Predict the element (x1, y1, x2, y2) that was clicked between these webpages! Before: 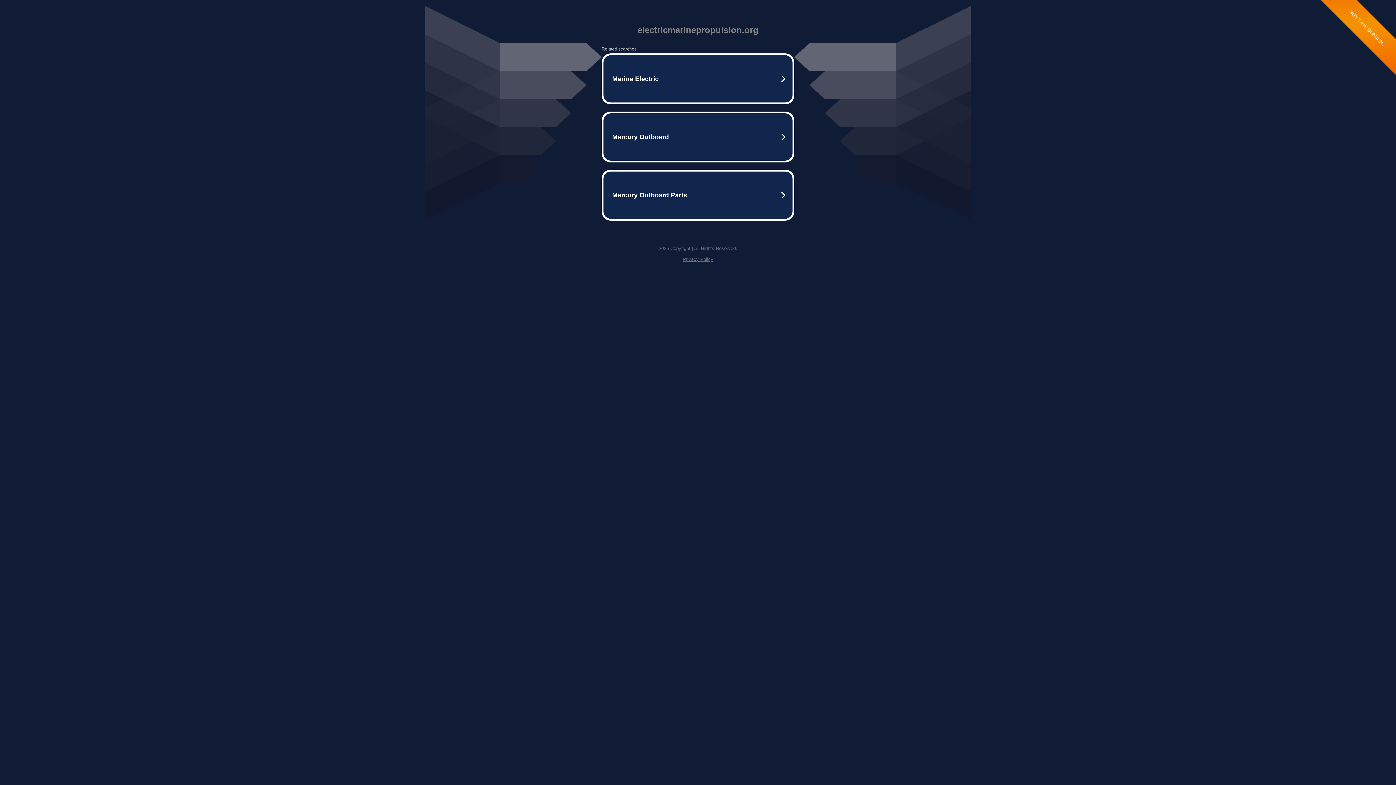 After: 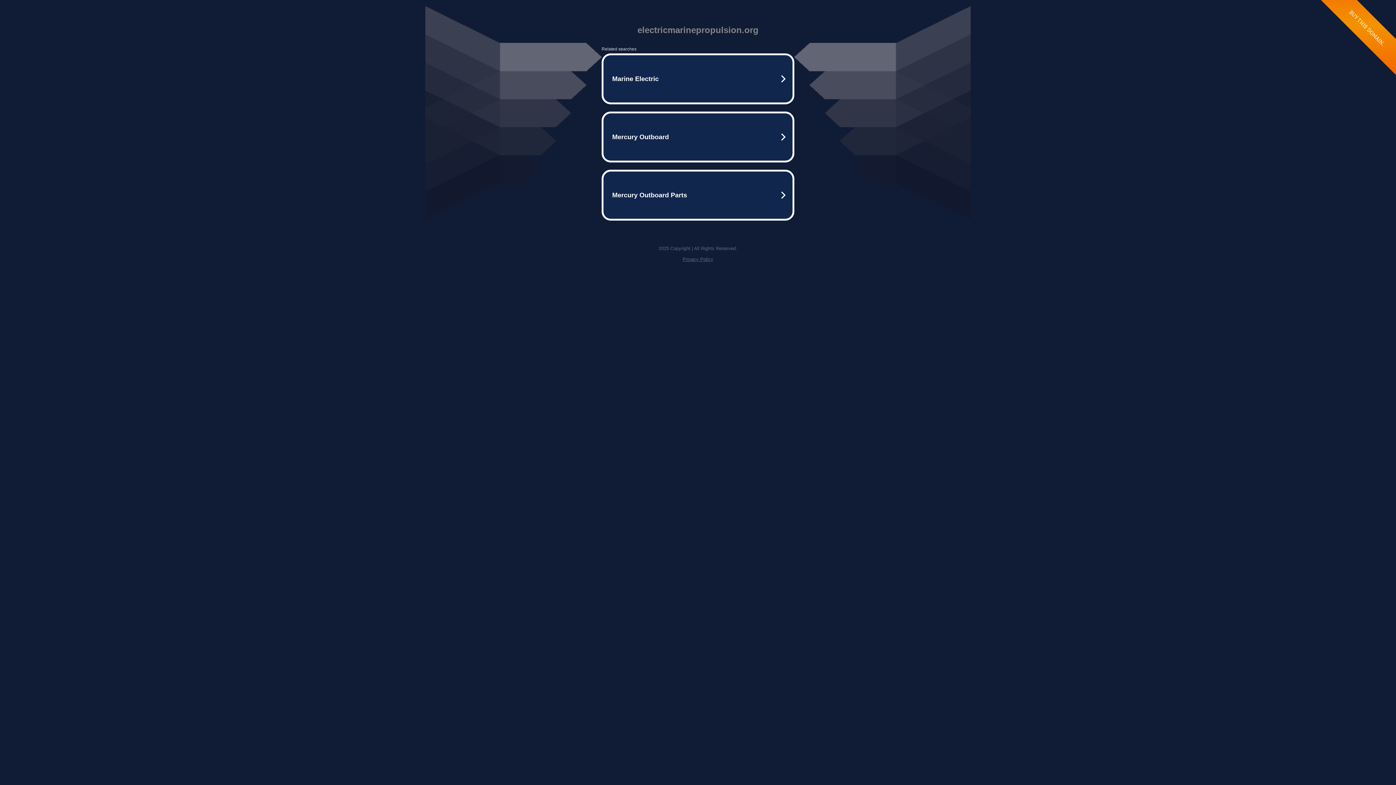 Action: label: Privacy Policy bbox: (682, 256, 713, 262)